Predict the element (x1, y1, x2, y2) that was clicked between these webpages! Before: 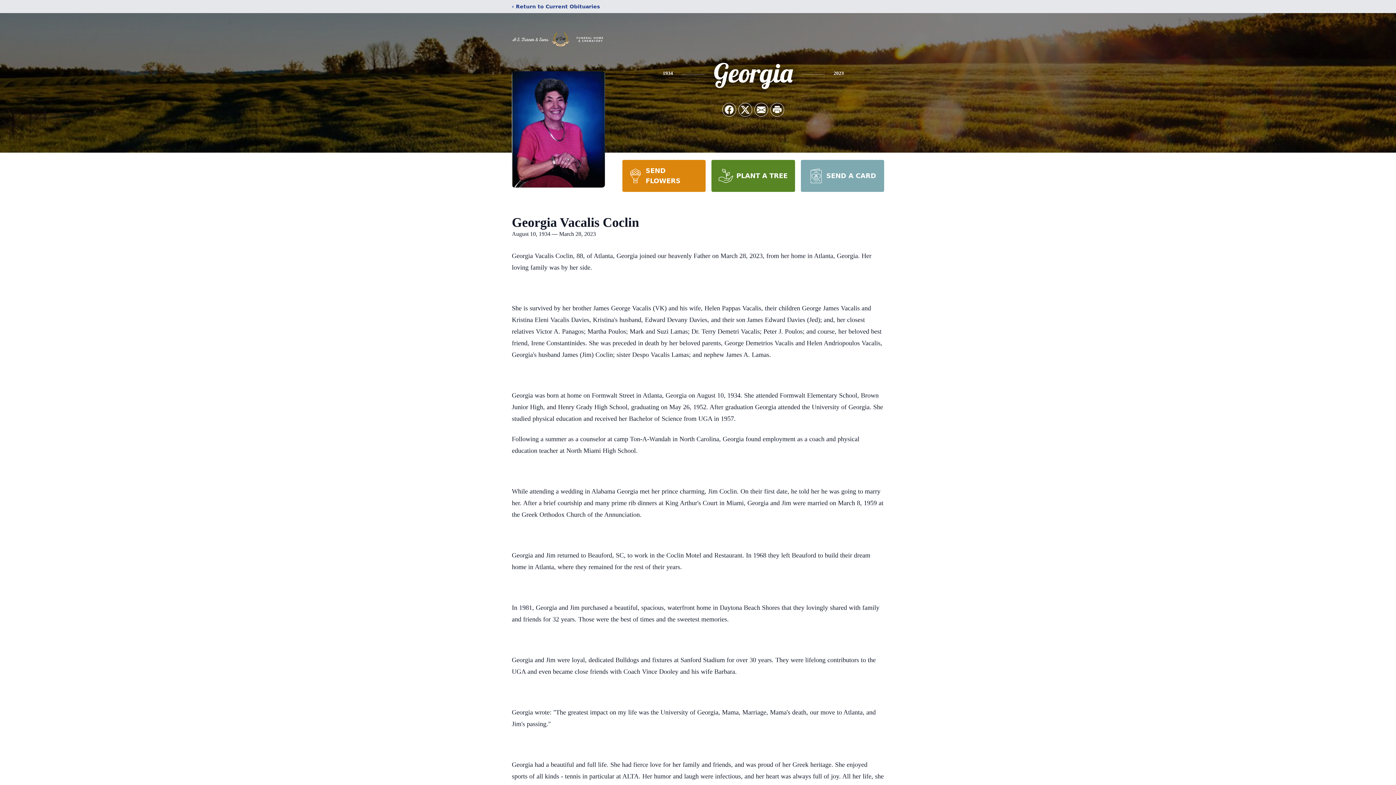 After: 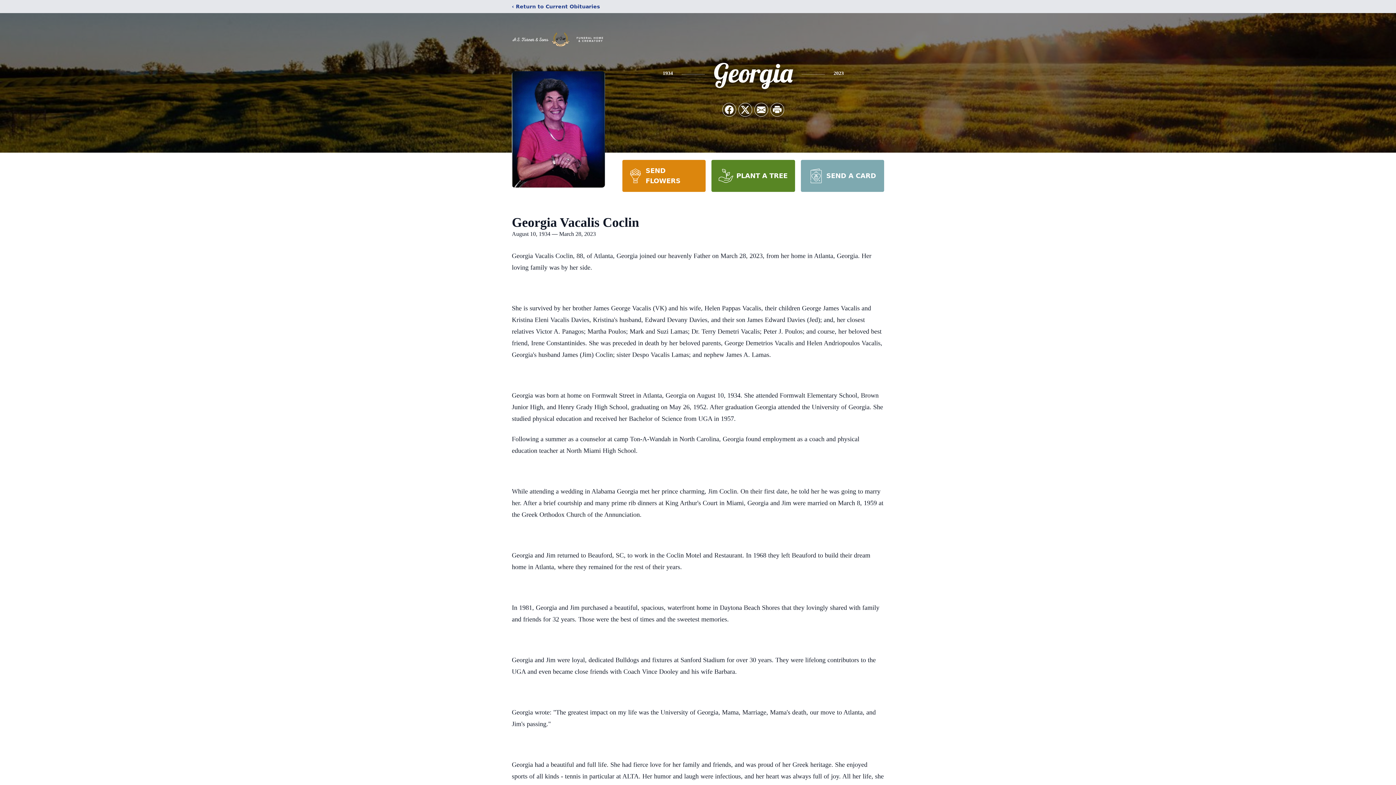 Action: bbox: (622, 160, 705, 192) label: SEND FLOWERS